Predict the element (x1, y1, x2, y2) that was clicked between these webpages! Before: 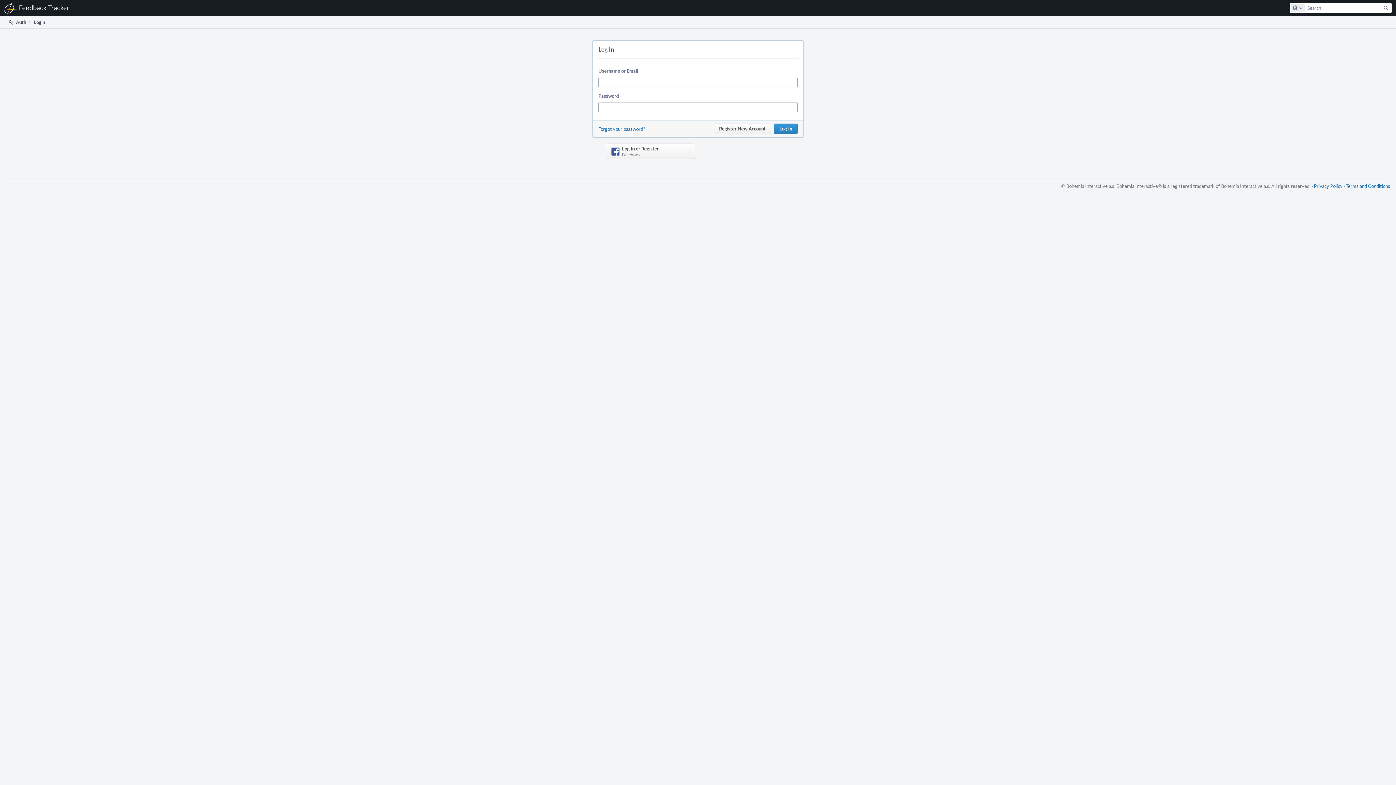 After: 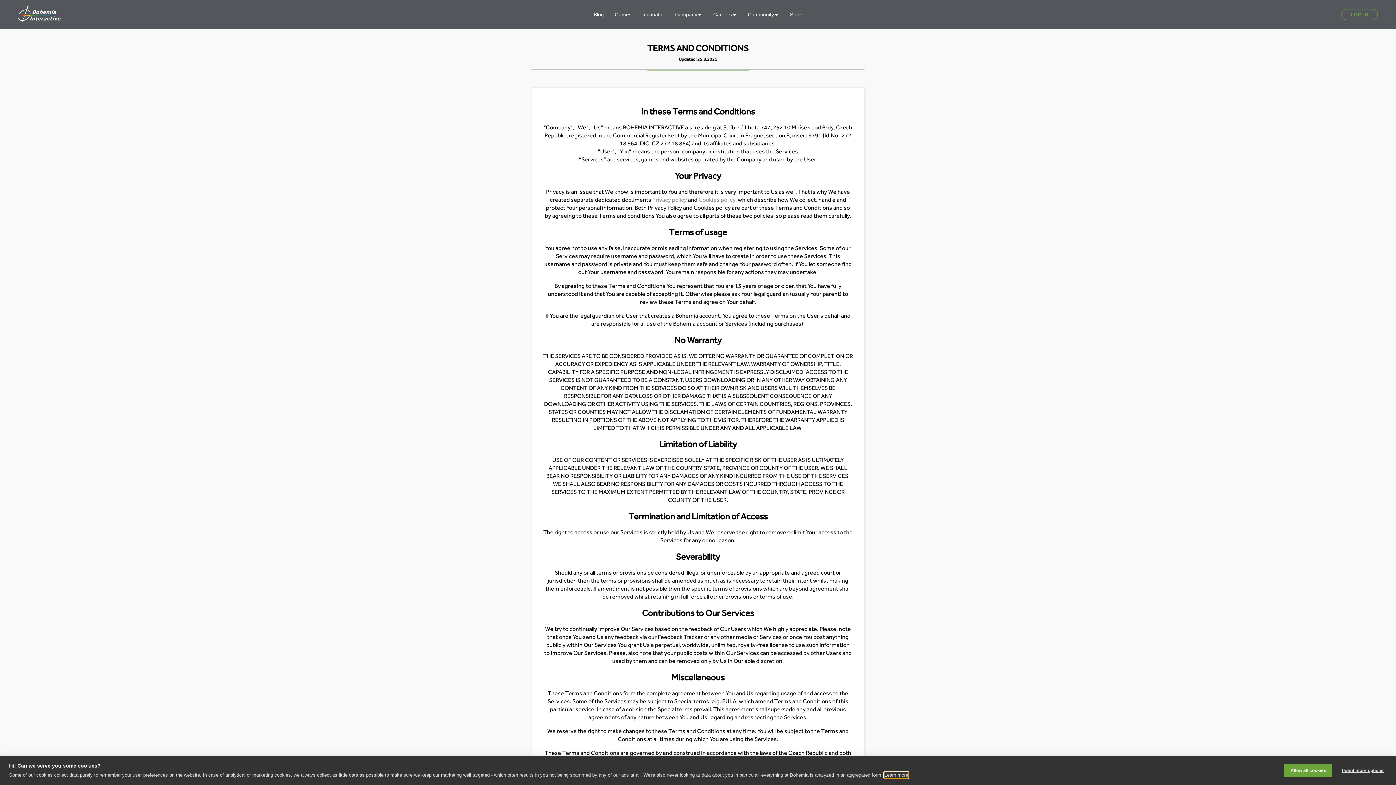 Action: bbox: (1346, 182, 1390, 189) label: Terms and Conditions